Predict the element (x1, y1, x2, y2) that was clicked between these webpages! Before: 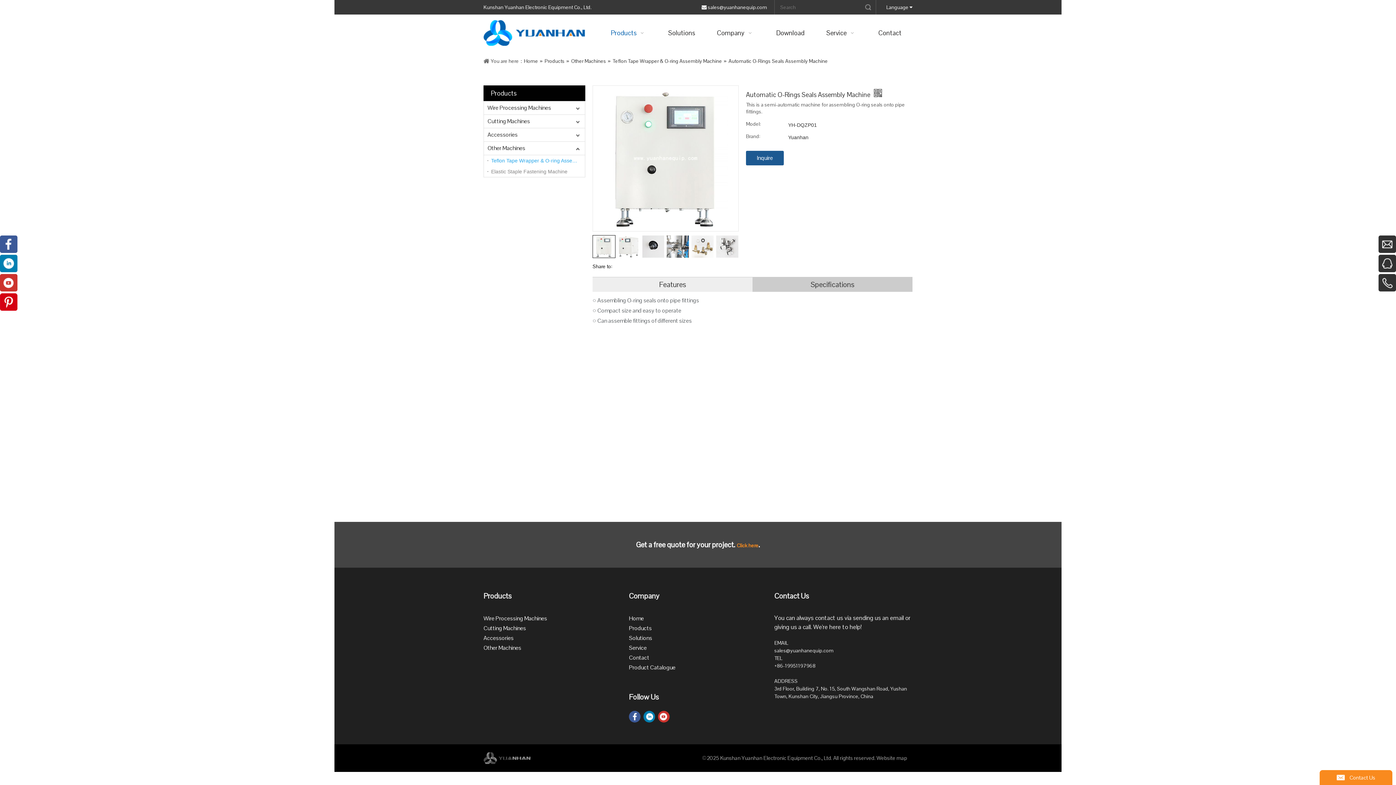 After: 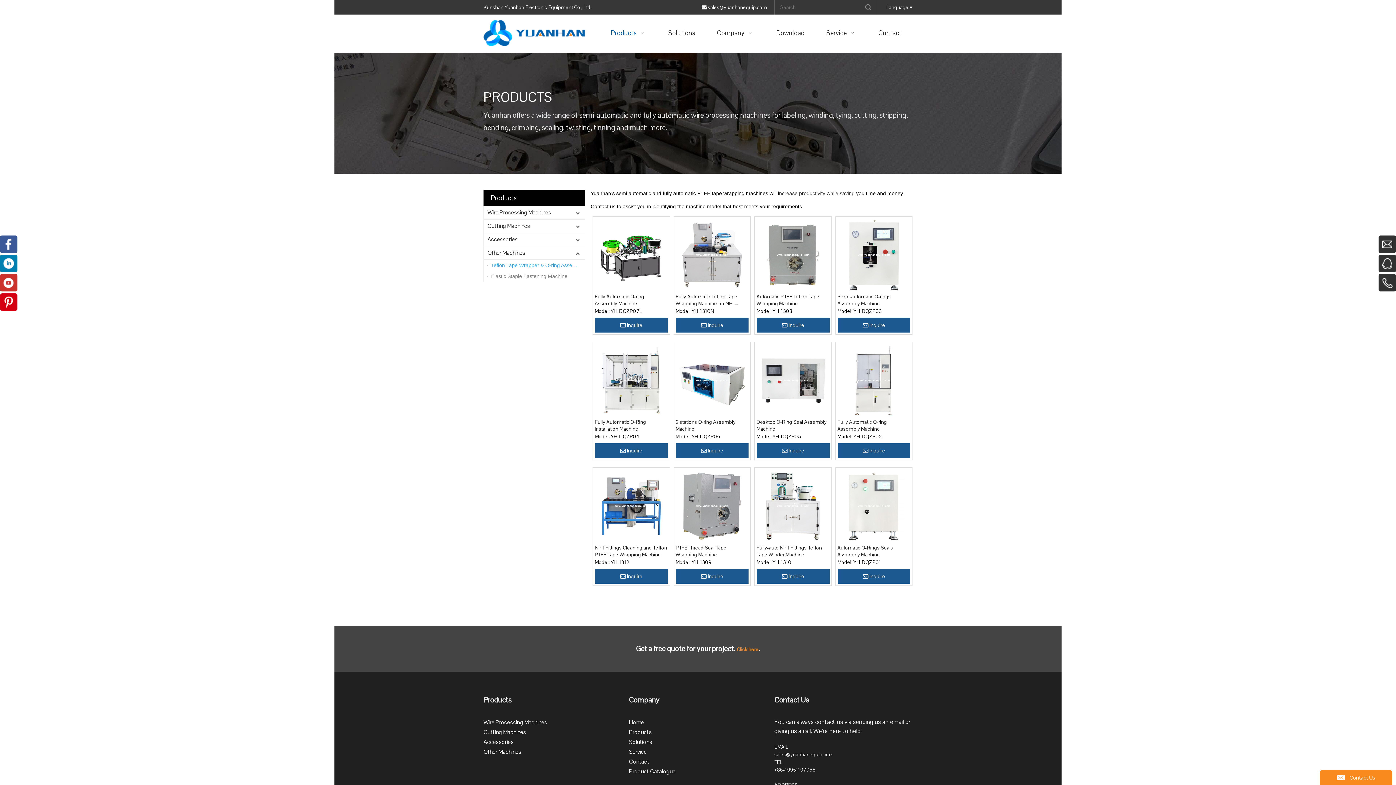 Action: bbox: (484, 155, 585, 166) label: Teflon Tape Wrapper & O-ring Assembly Machine